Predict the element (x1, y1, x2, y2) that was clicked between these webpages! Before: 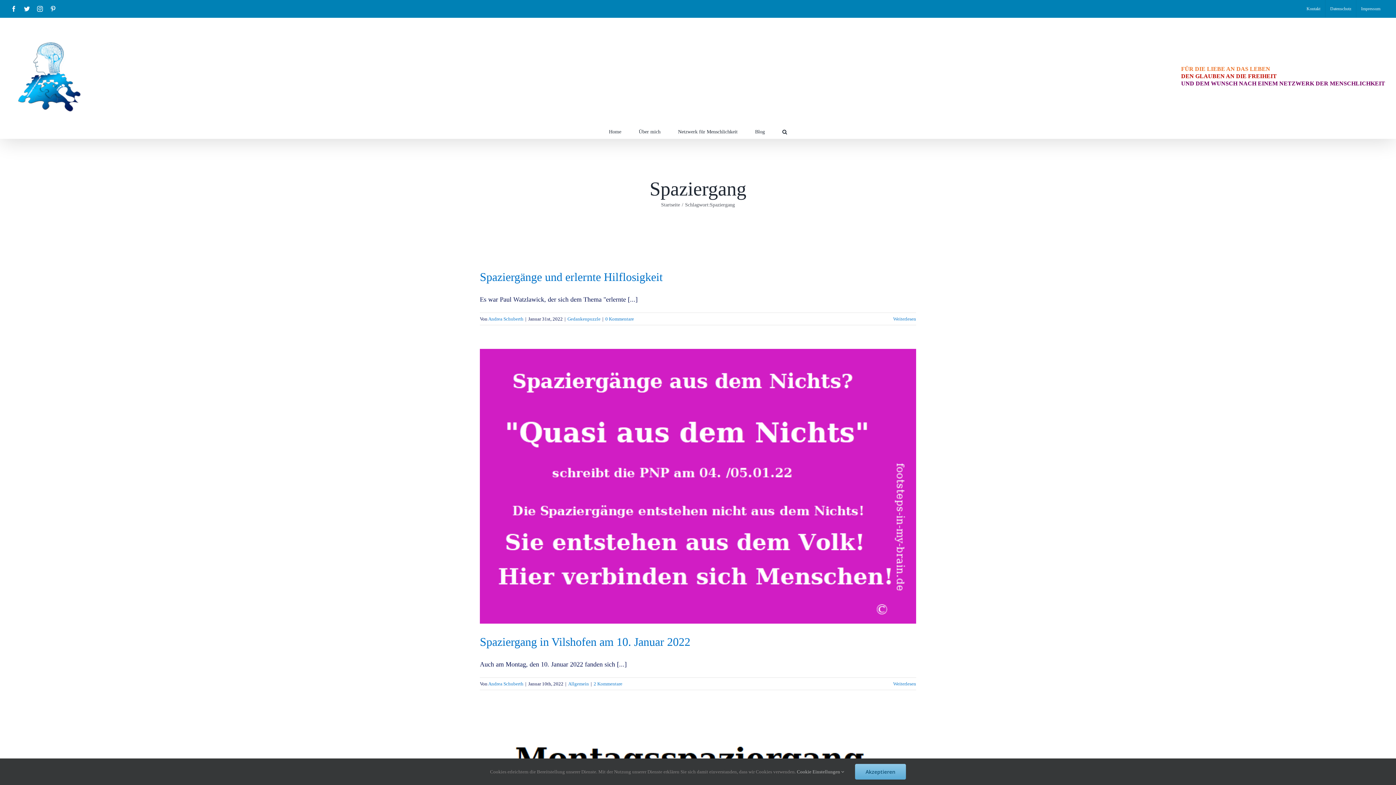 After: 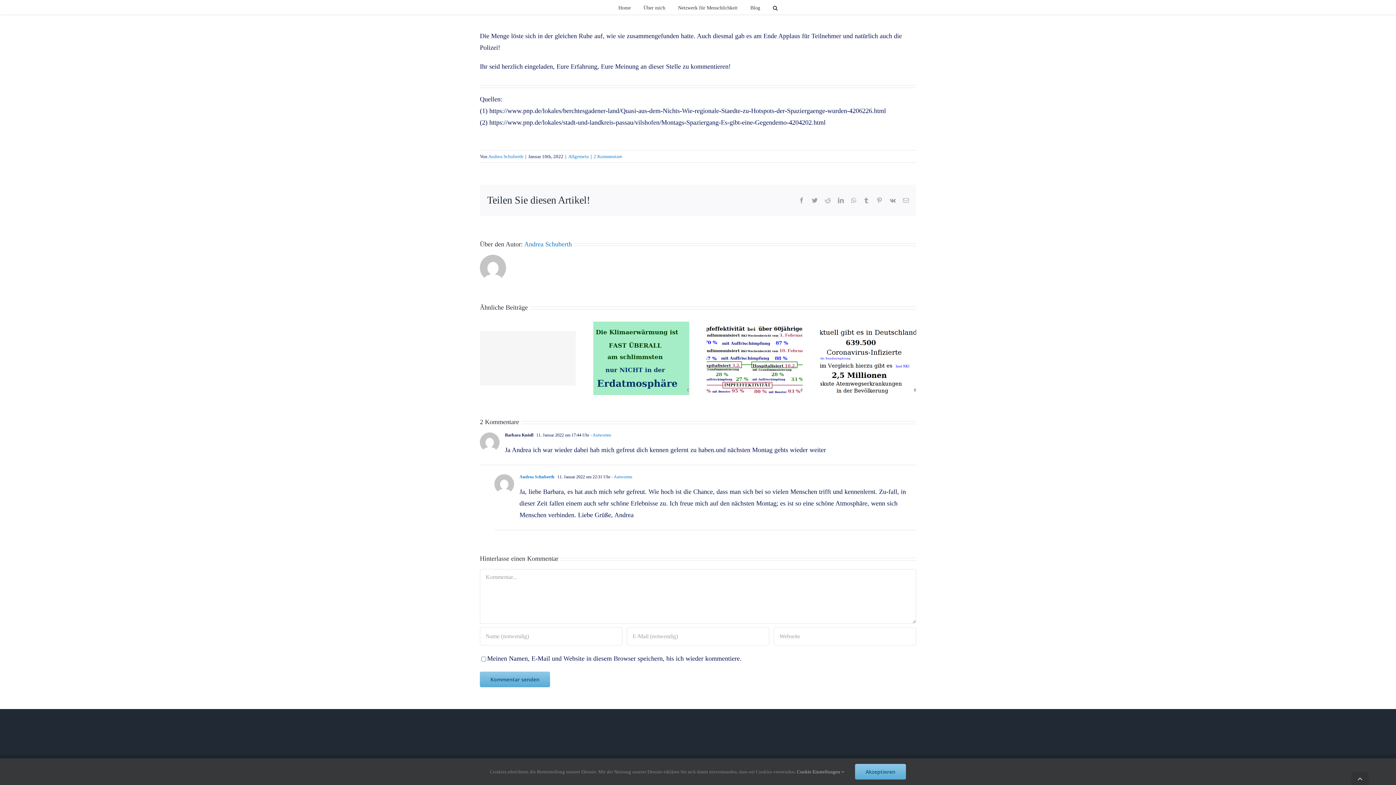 Action: label: 2 Kommentare bbox: (593, 681, 622, 686)